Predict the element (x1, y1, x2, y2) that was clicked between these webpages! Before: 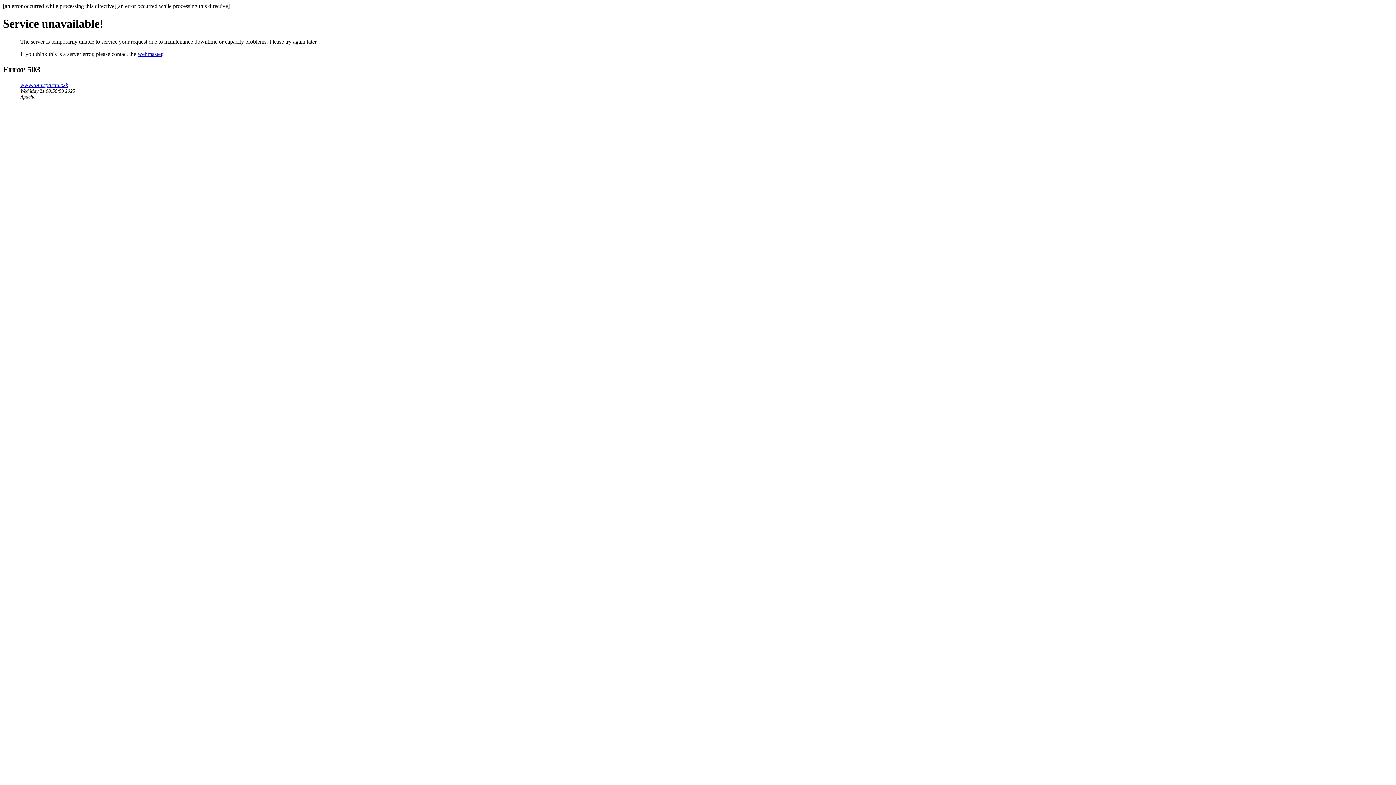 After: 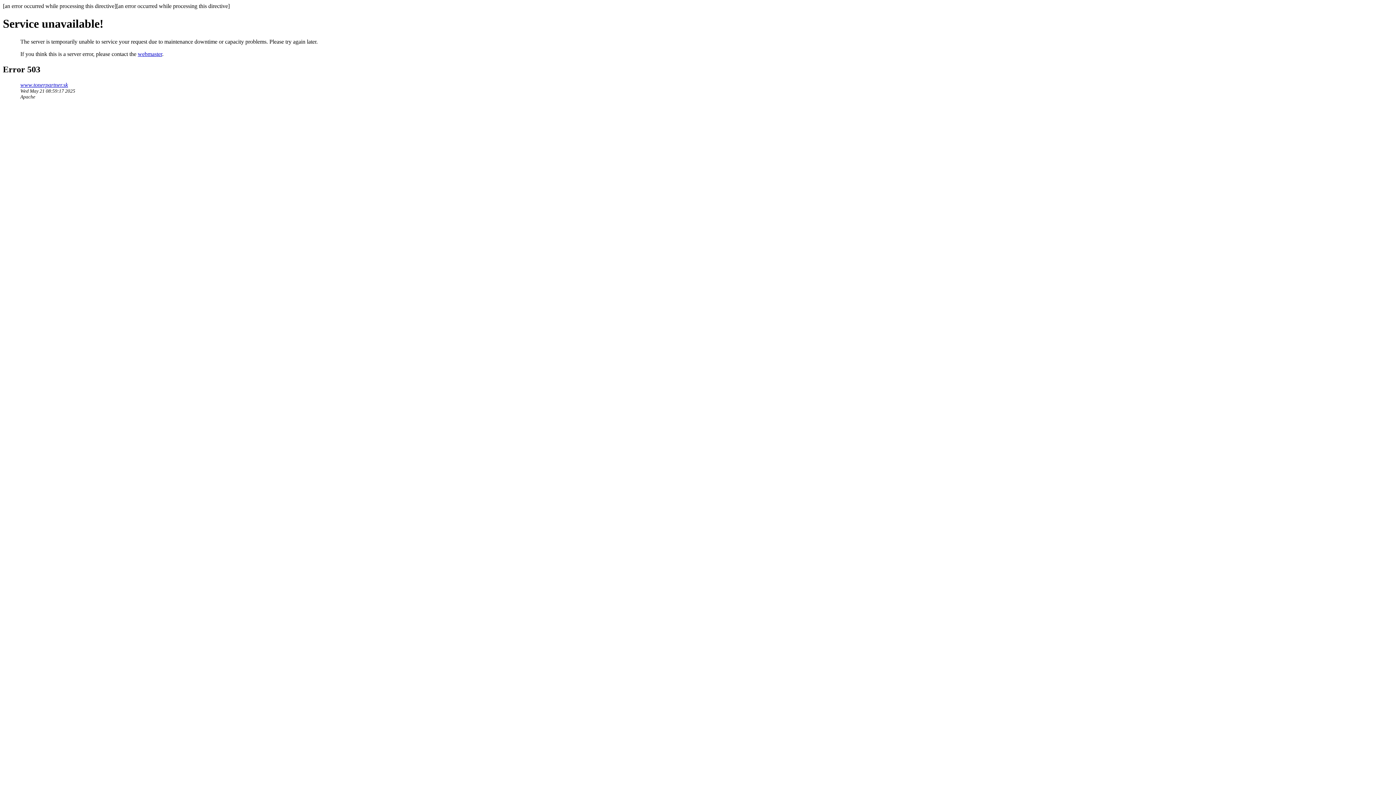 Action: bbox: (20, 81, 68, 87) label: www.tonerpartner.sk